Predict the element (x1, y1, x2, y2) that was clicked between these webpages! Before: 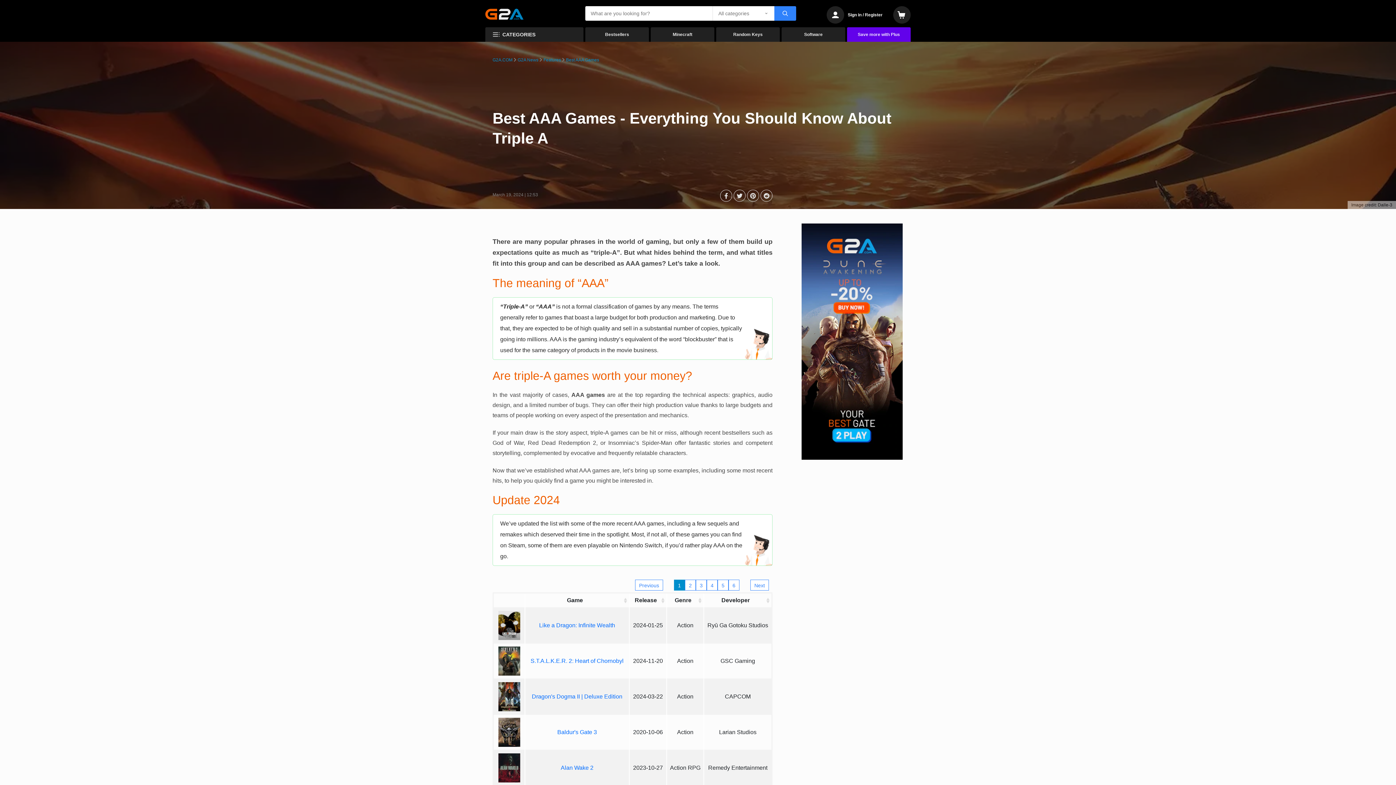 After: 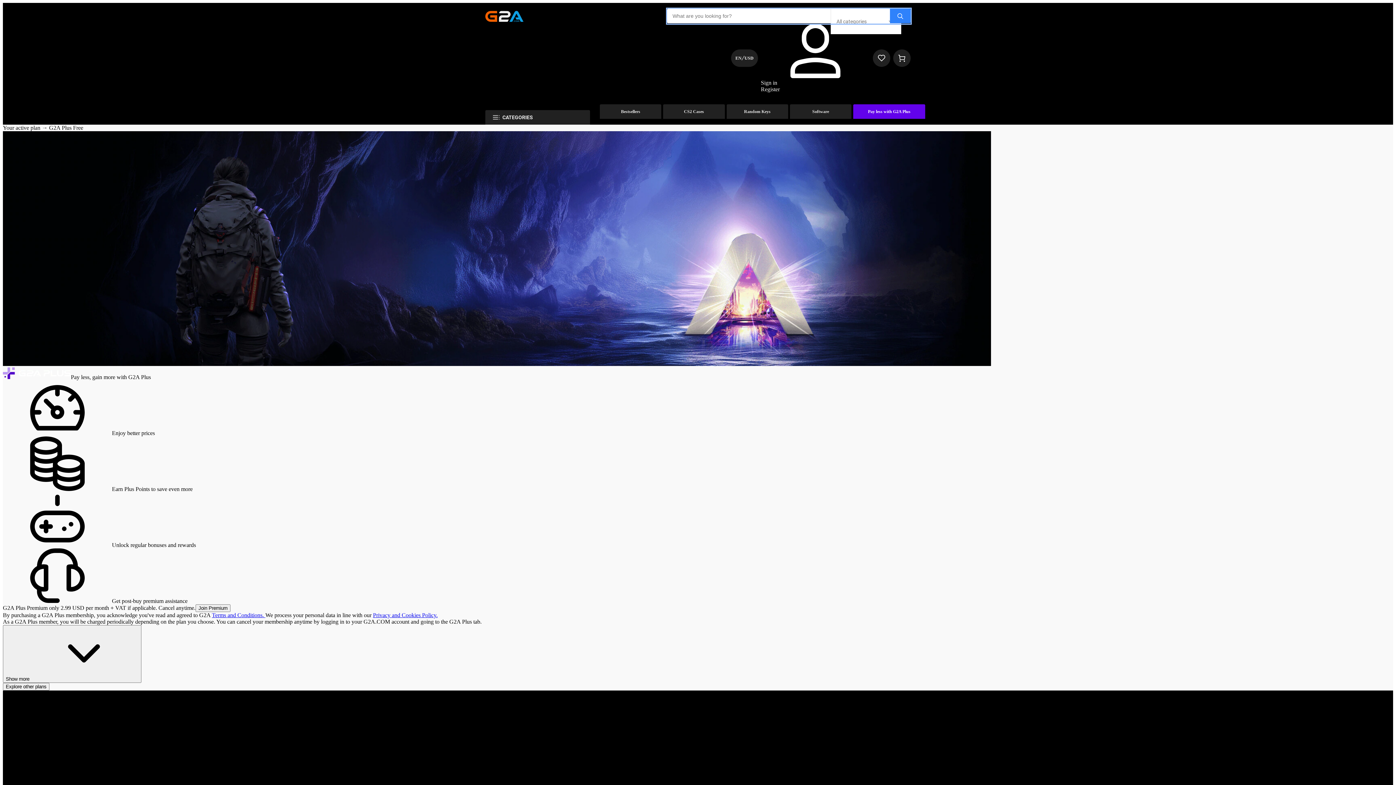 Action: label: Save more with Plus bbox: (847, 27, 910, 41)